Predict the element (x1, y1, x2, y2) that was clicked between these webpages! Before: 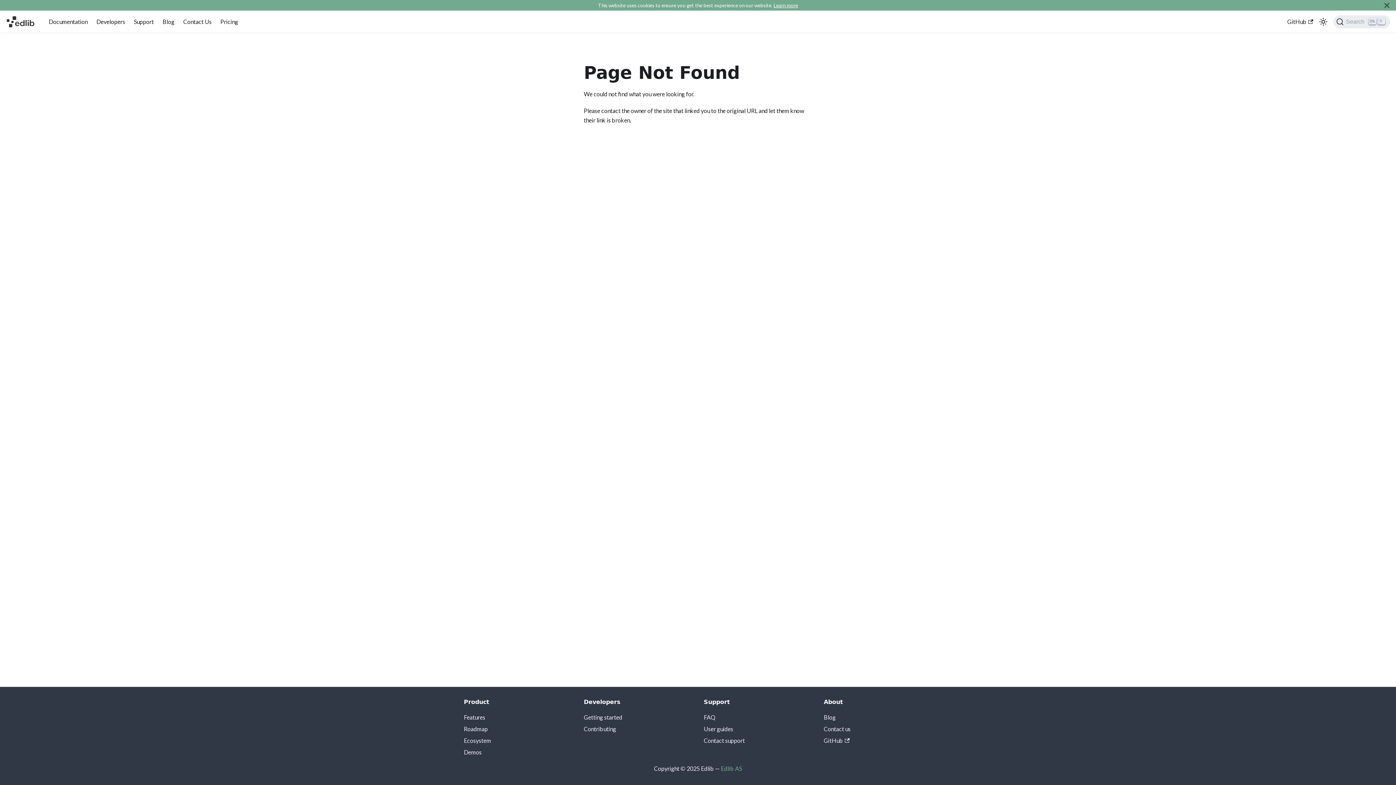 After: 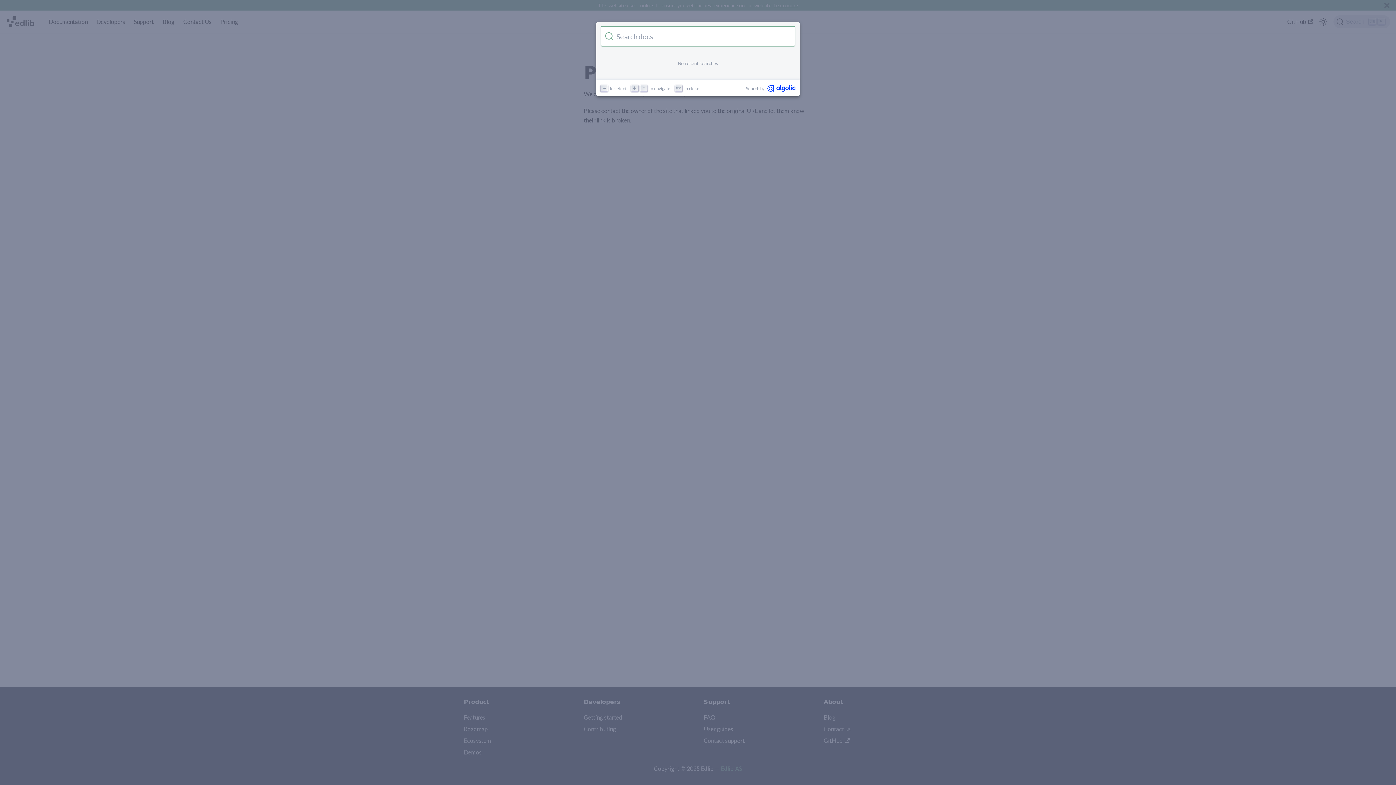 Action: label: Search bbox: (1333, 15, 1390, 28)